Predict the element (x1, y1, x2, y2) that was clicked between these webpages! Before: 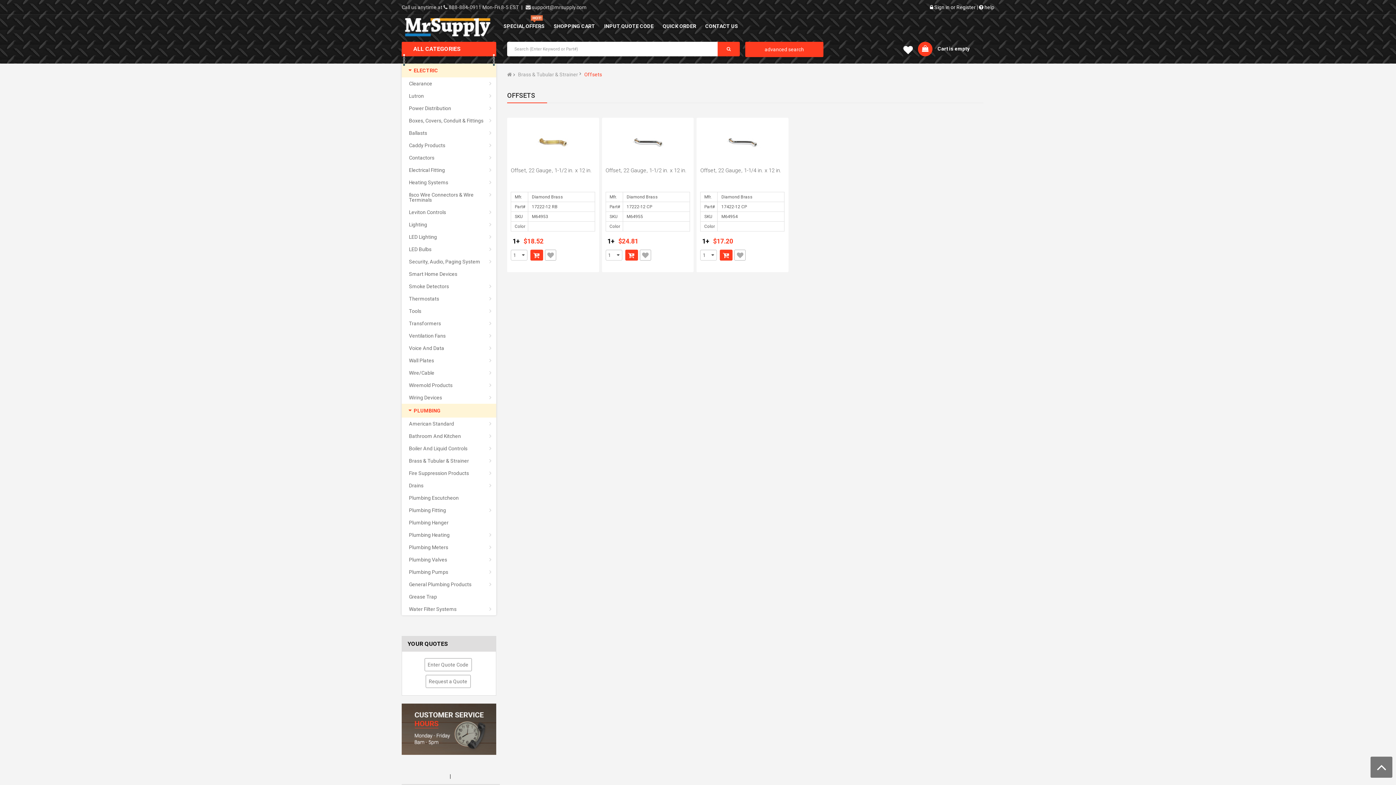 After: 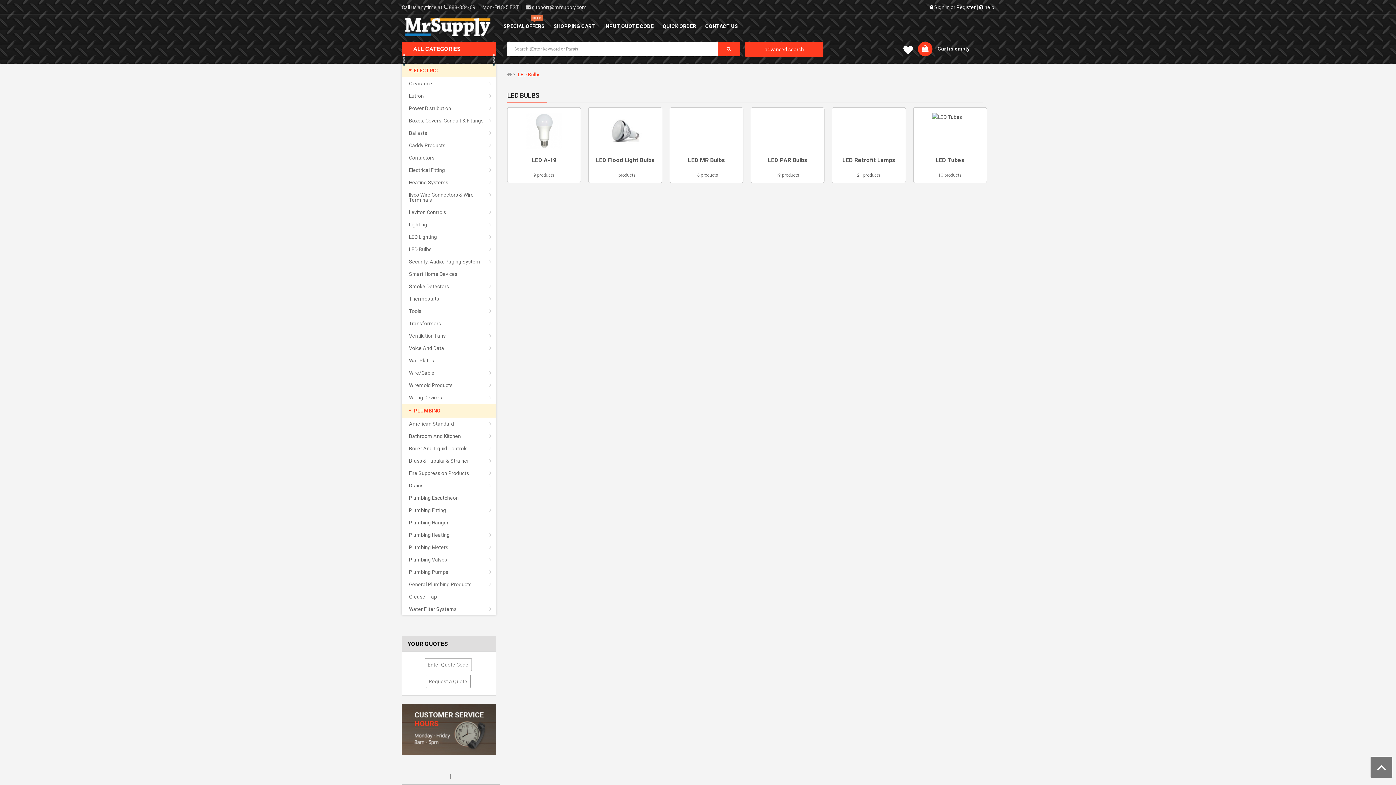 Action: label: LED Bulbs bbox: (398, 243, 487, 255)